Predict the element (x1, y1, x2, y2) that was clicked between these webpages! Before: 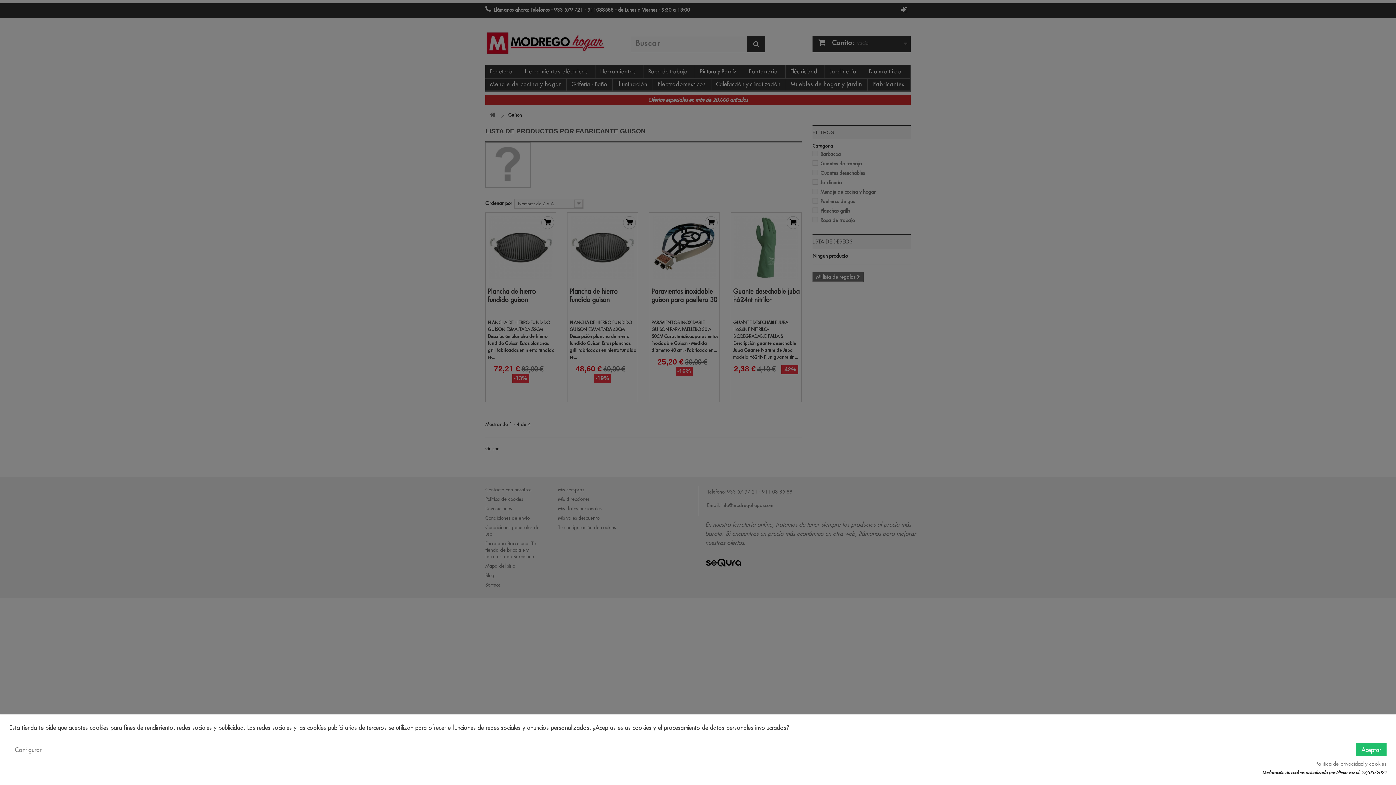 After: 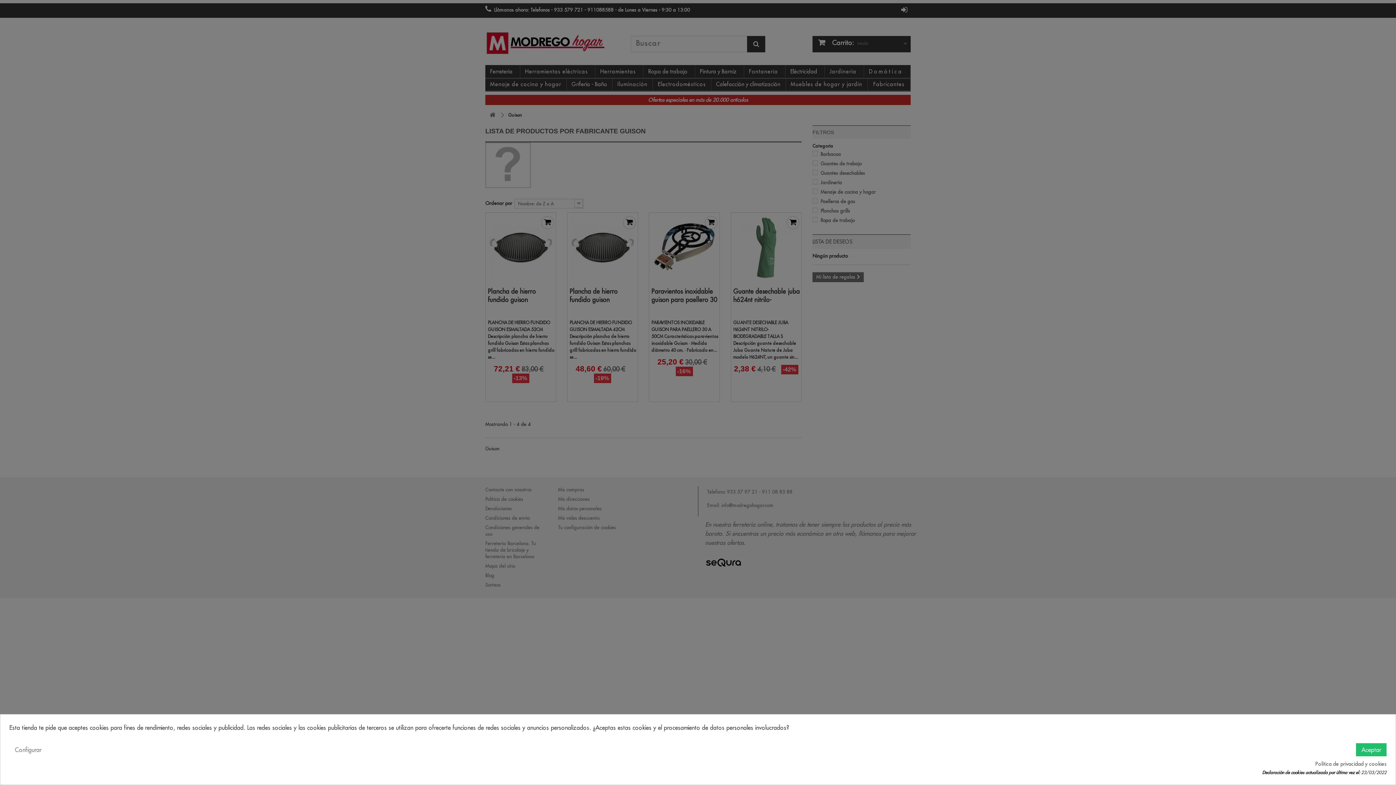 Action: label: Política de privacidad y cookies bbox: (1315, 761, 1386, 767)